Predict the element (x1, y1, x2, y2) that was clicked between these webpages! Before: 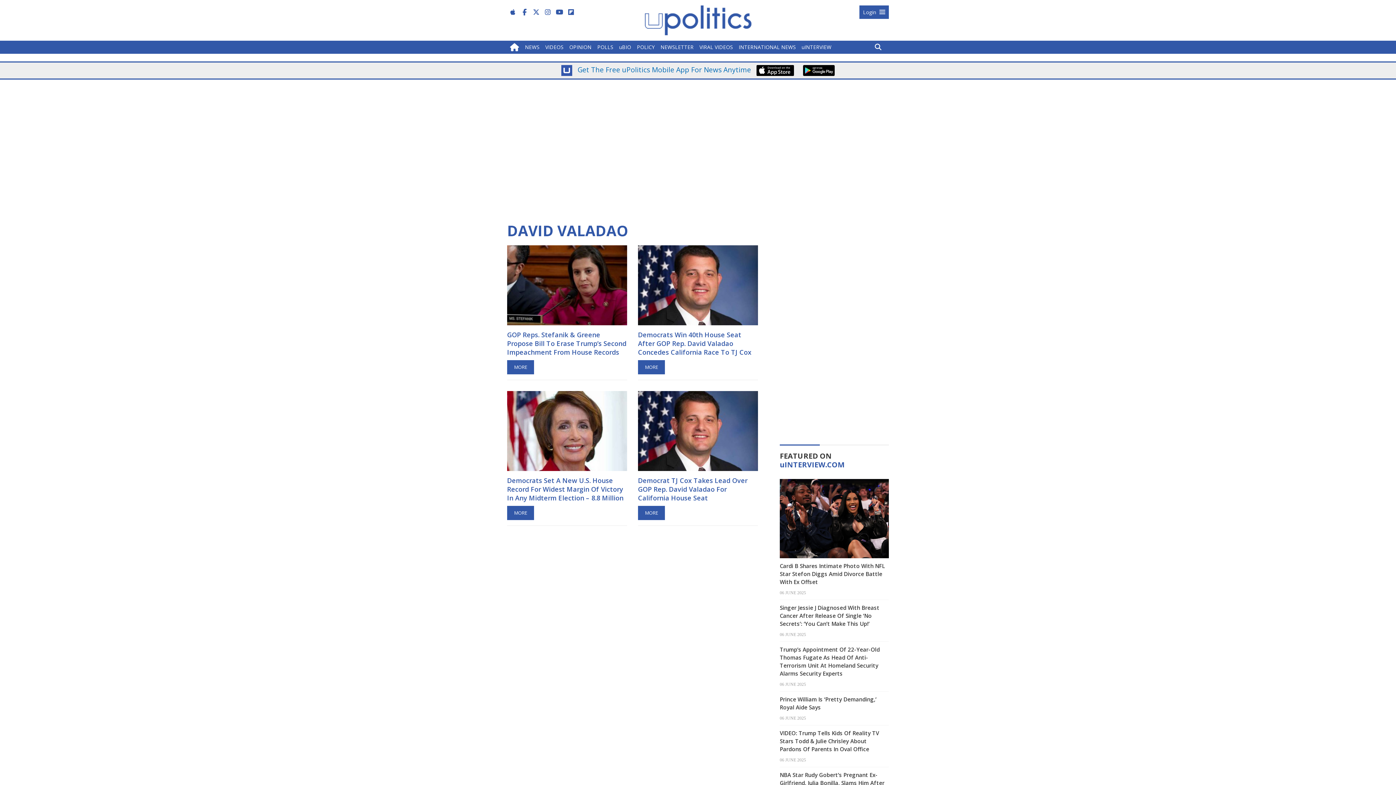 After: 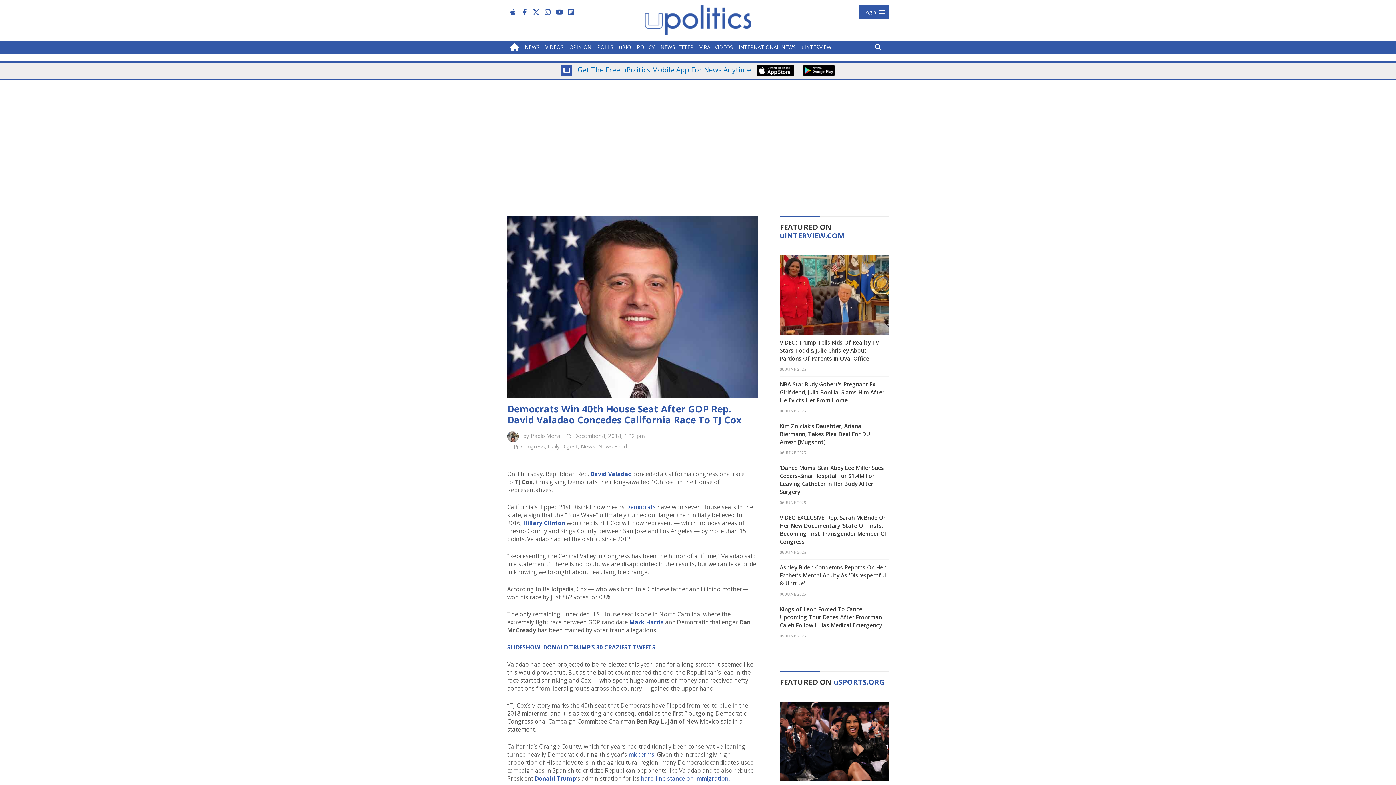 Action: bbox: (638, 245, 758, 325)